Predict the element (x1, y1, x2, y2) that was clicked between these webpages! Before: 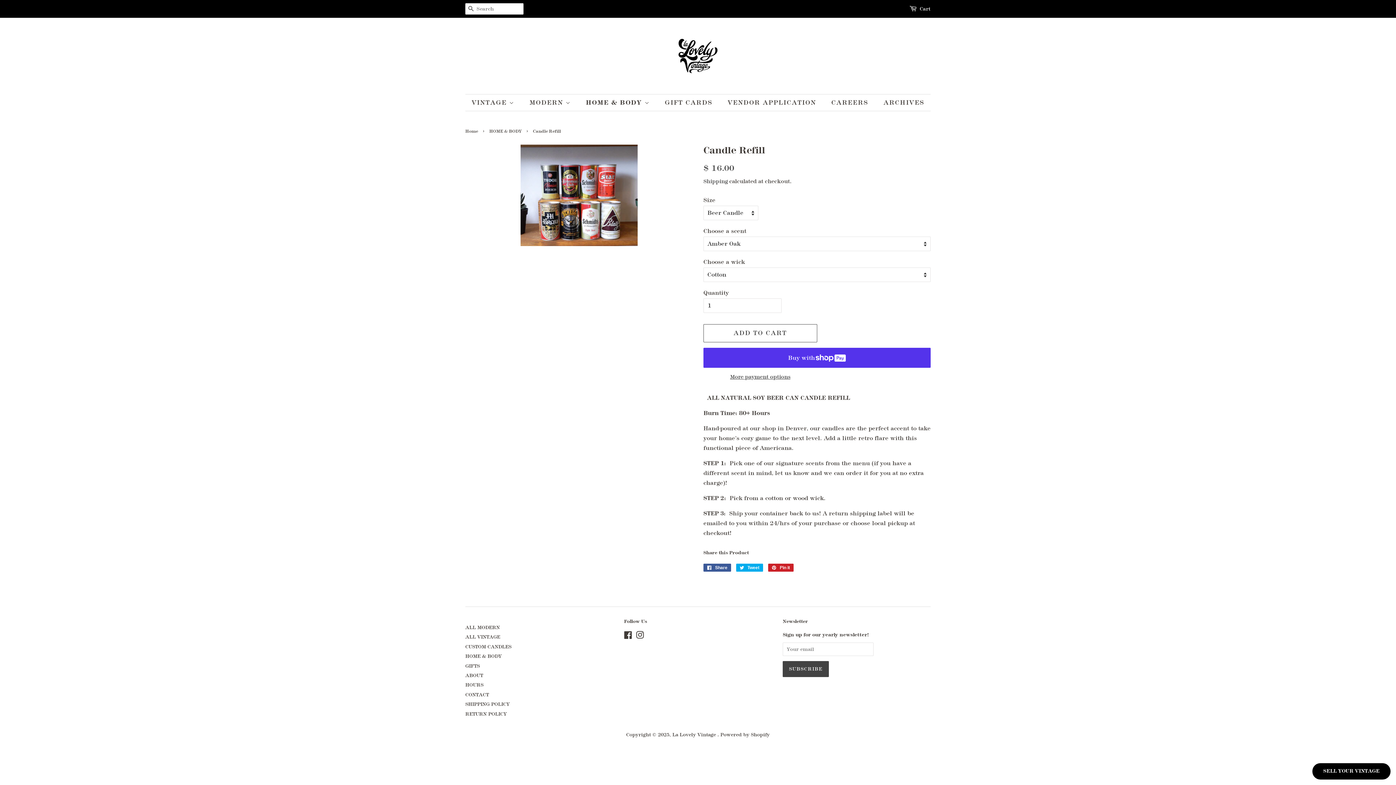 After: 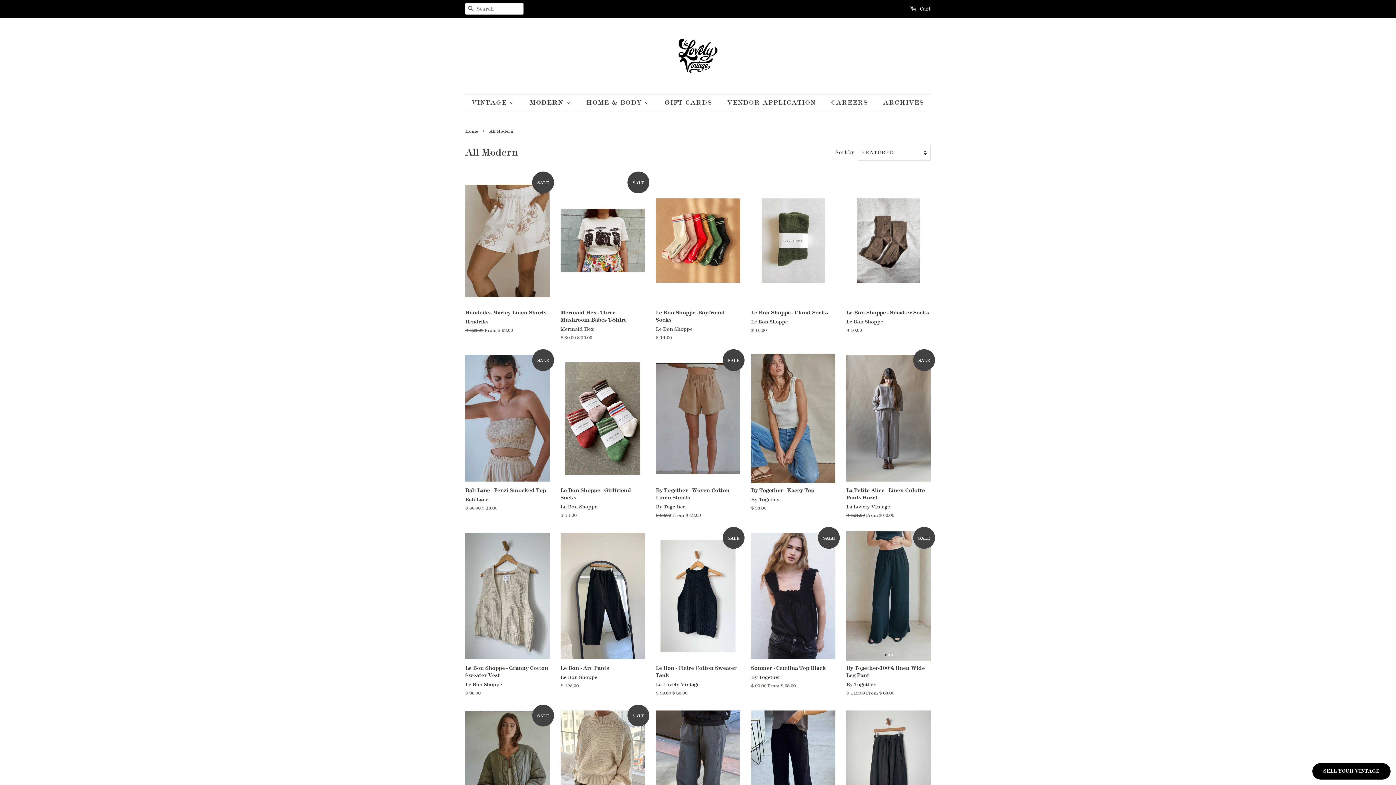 Action: bbox: (465, 624, 500, 630) label: ALL MODERN